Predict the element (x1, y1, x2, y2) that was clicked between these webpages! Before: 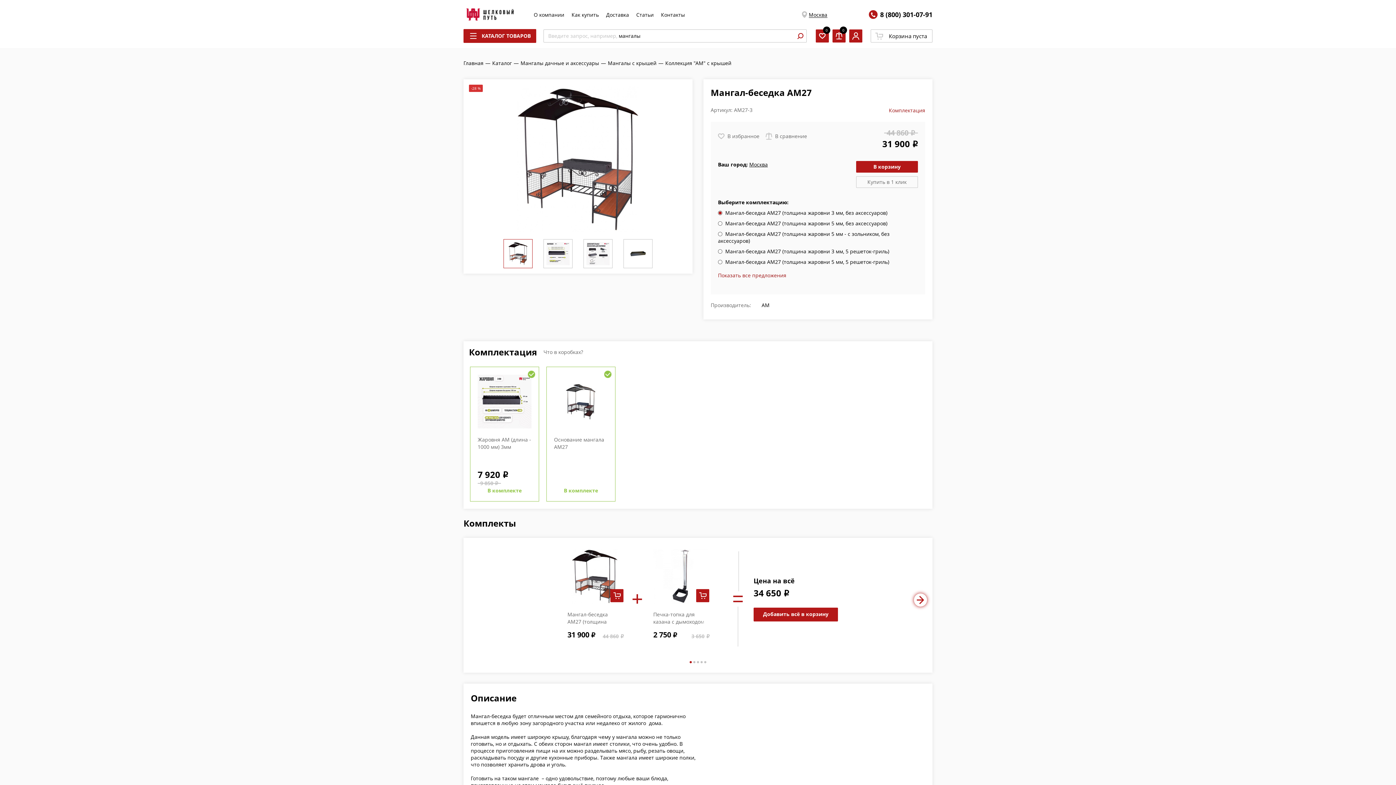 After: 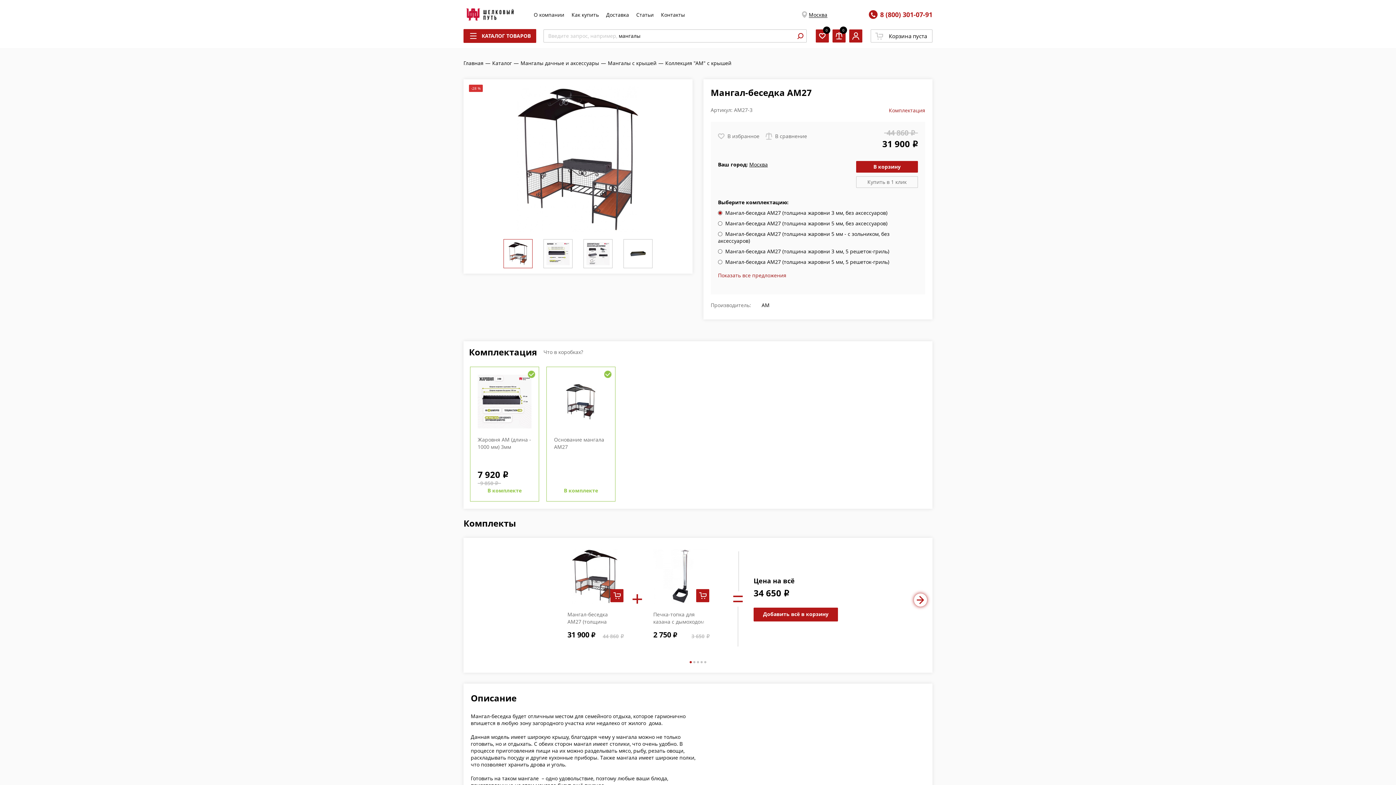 Action: bbox: (880, 10, 932, 19) label: 8 (800) 301-07-91